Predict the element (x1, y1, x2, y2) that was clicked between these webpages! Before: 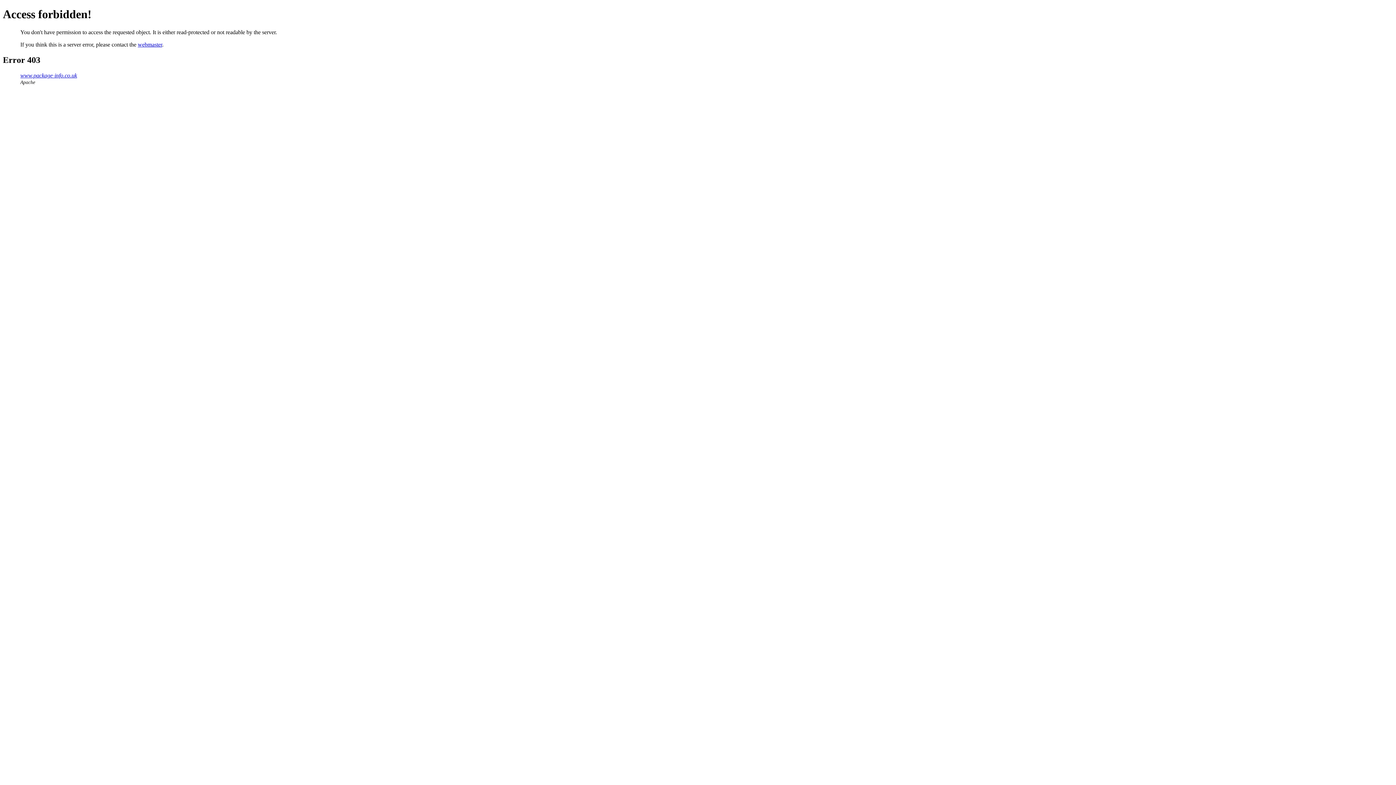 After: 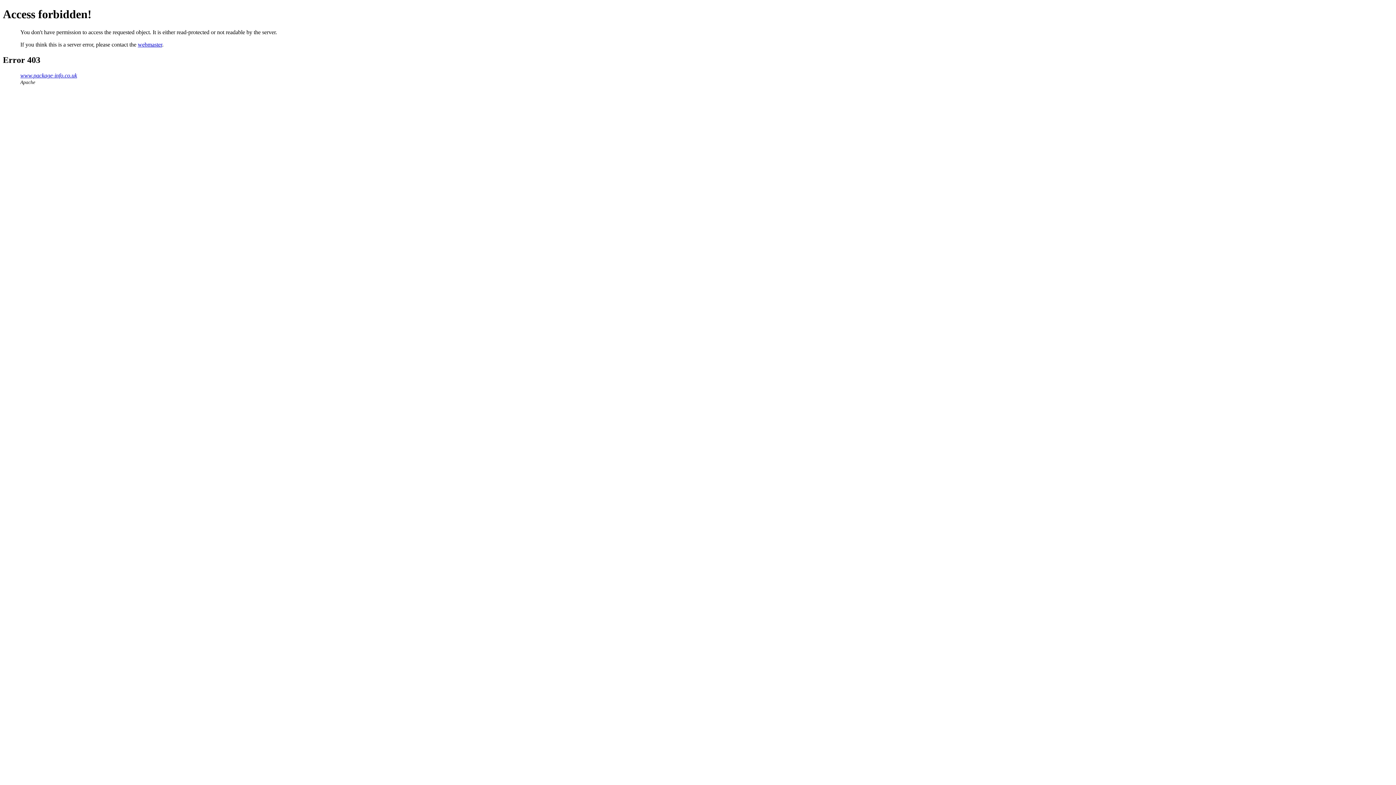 Action: bbox: (137, 41, 162, 47) label: webmaster